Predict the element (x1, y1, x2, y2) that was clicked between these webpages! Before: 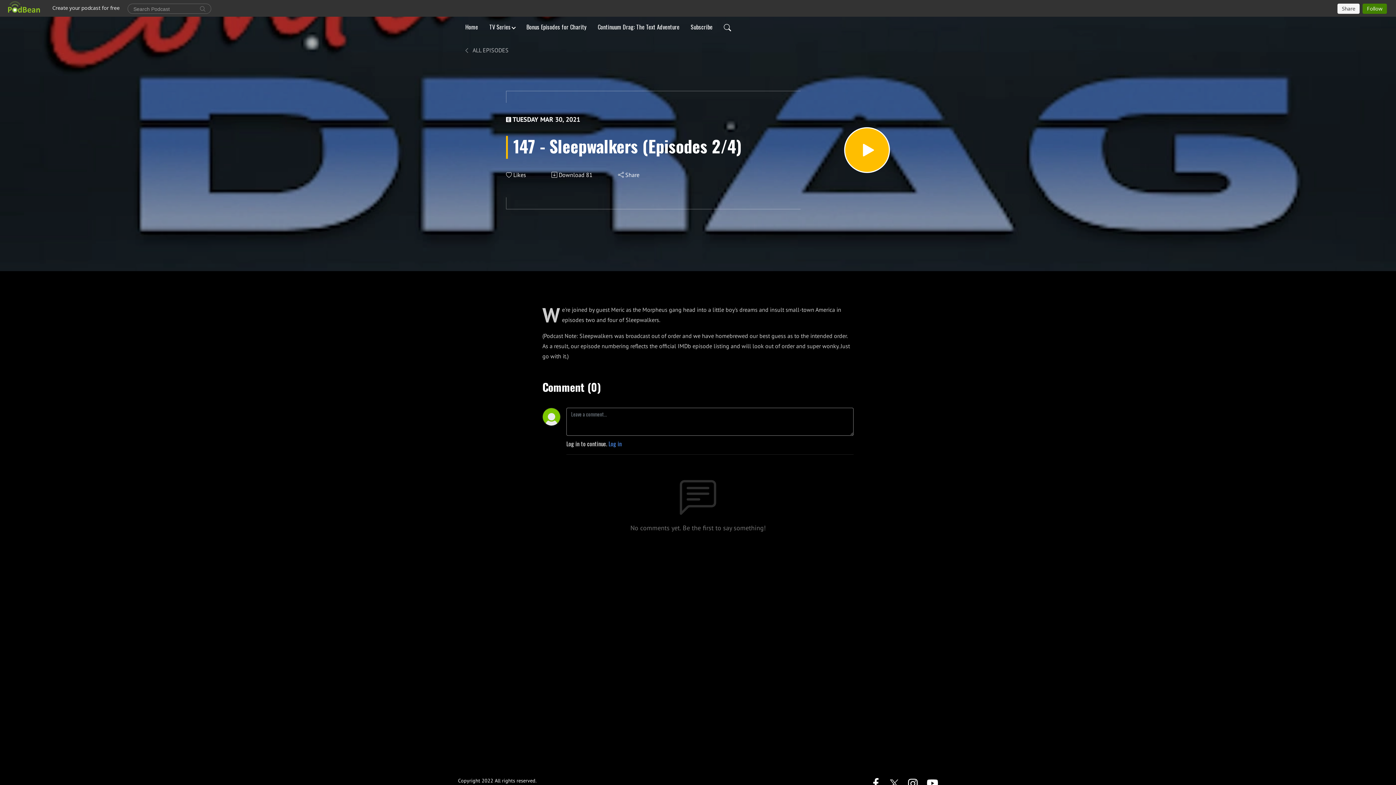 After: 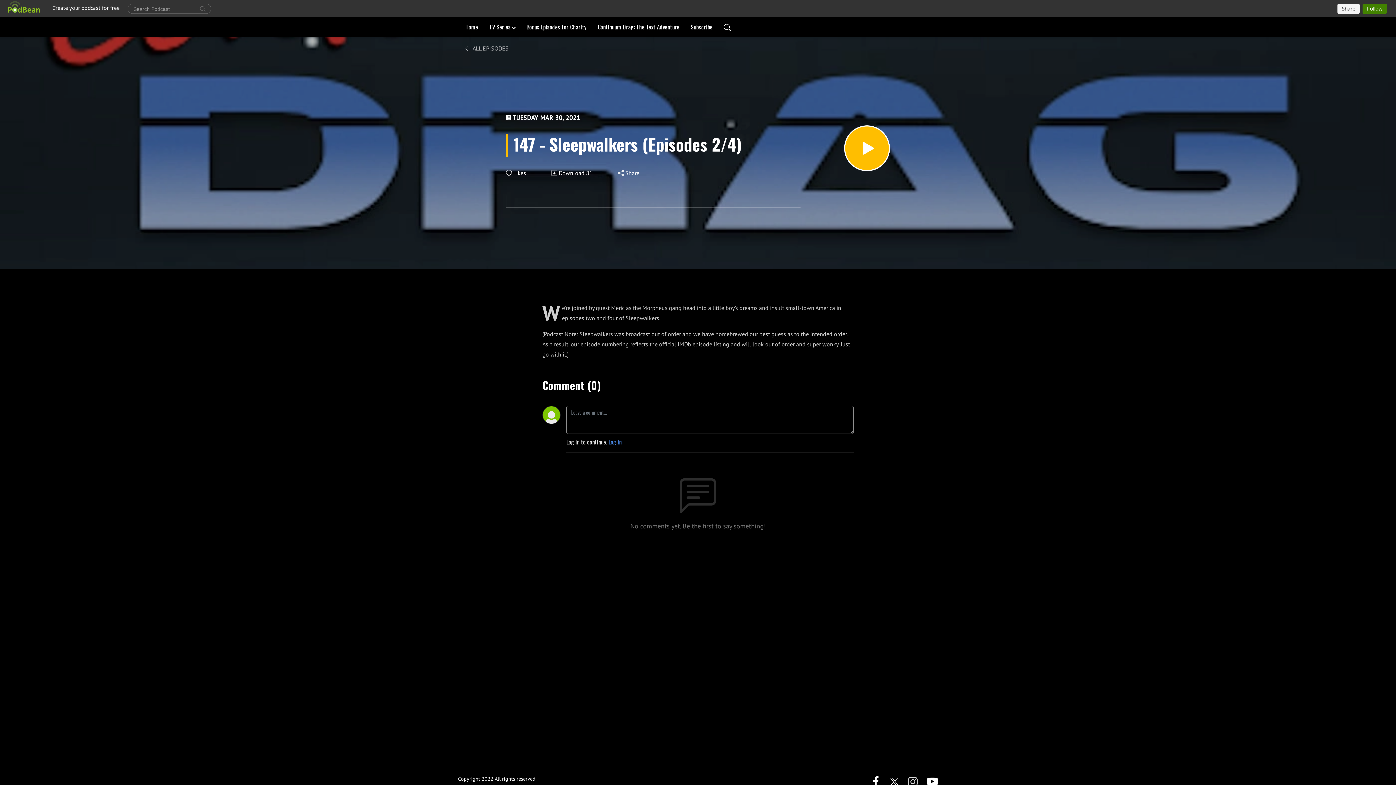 Action: bbox: (907, 778, 918, 787)